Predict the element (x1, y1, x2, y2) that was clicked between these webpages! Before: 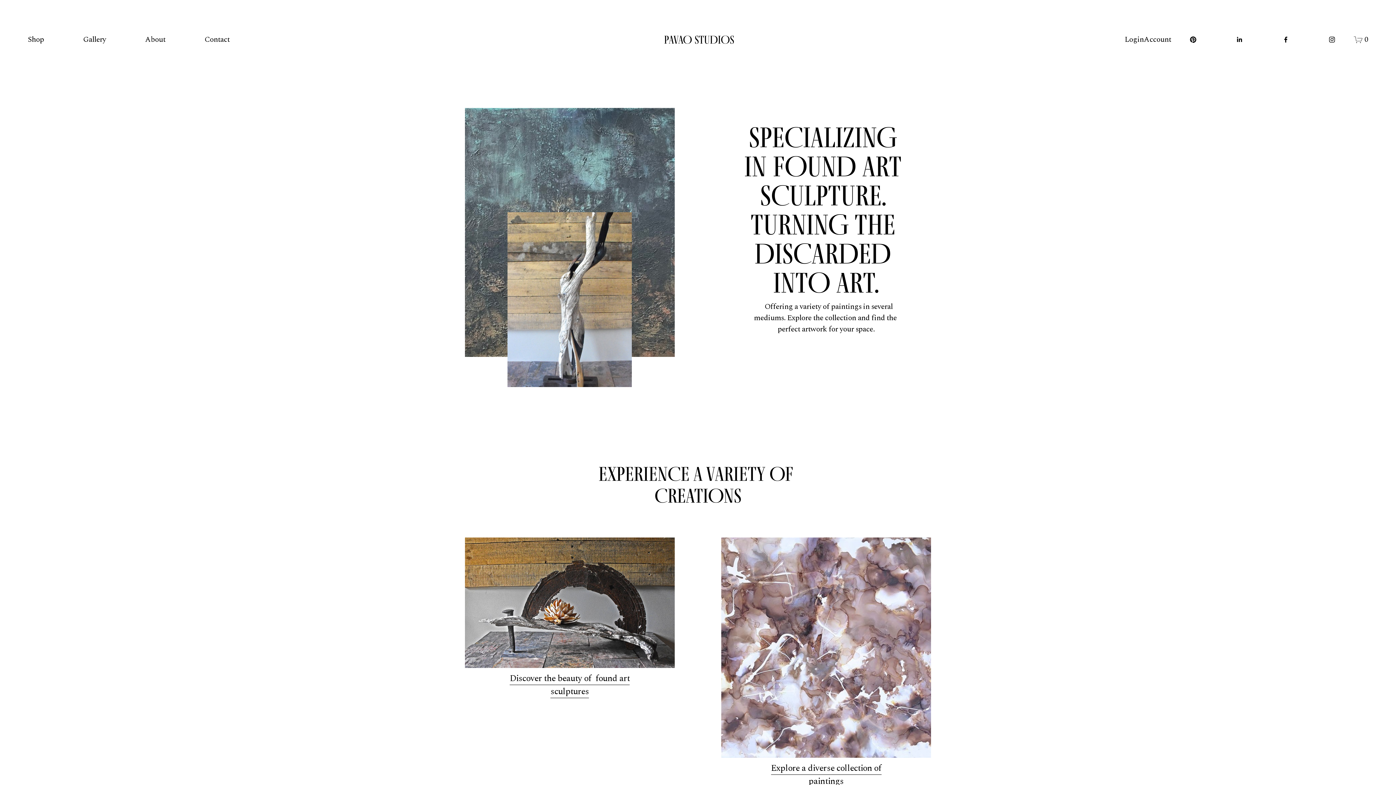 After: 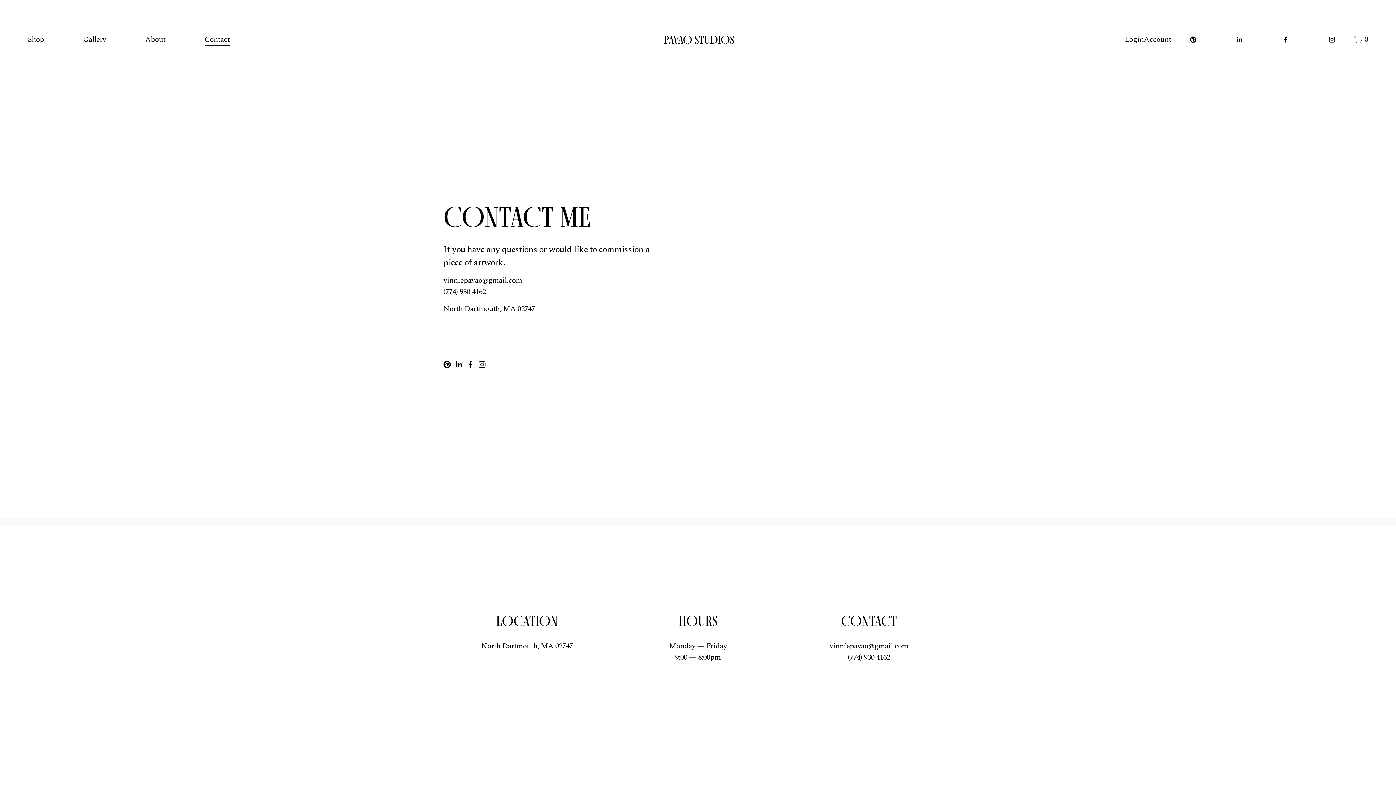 Action: label: Contact bbox: (204, 33, 229, 46)